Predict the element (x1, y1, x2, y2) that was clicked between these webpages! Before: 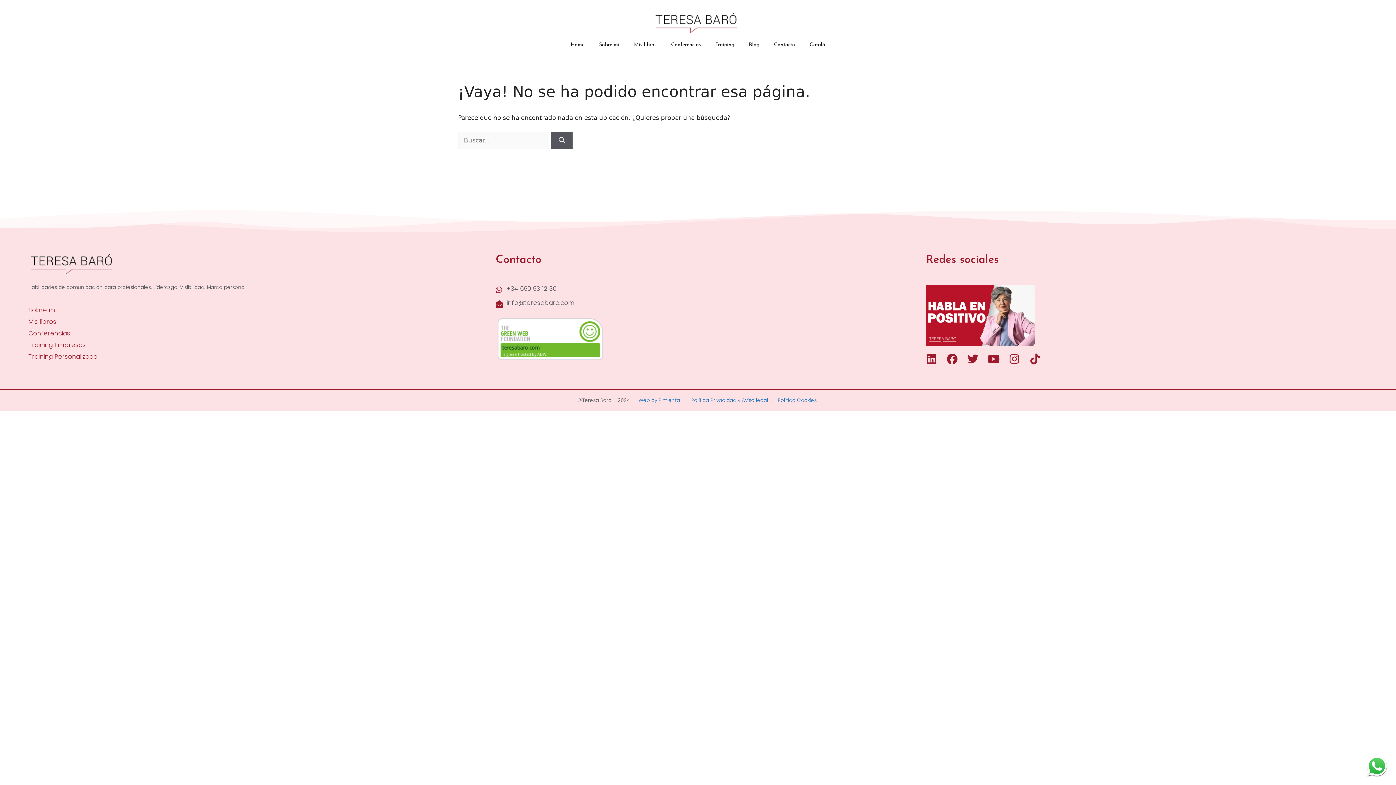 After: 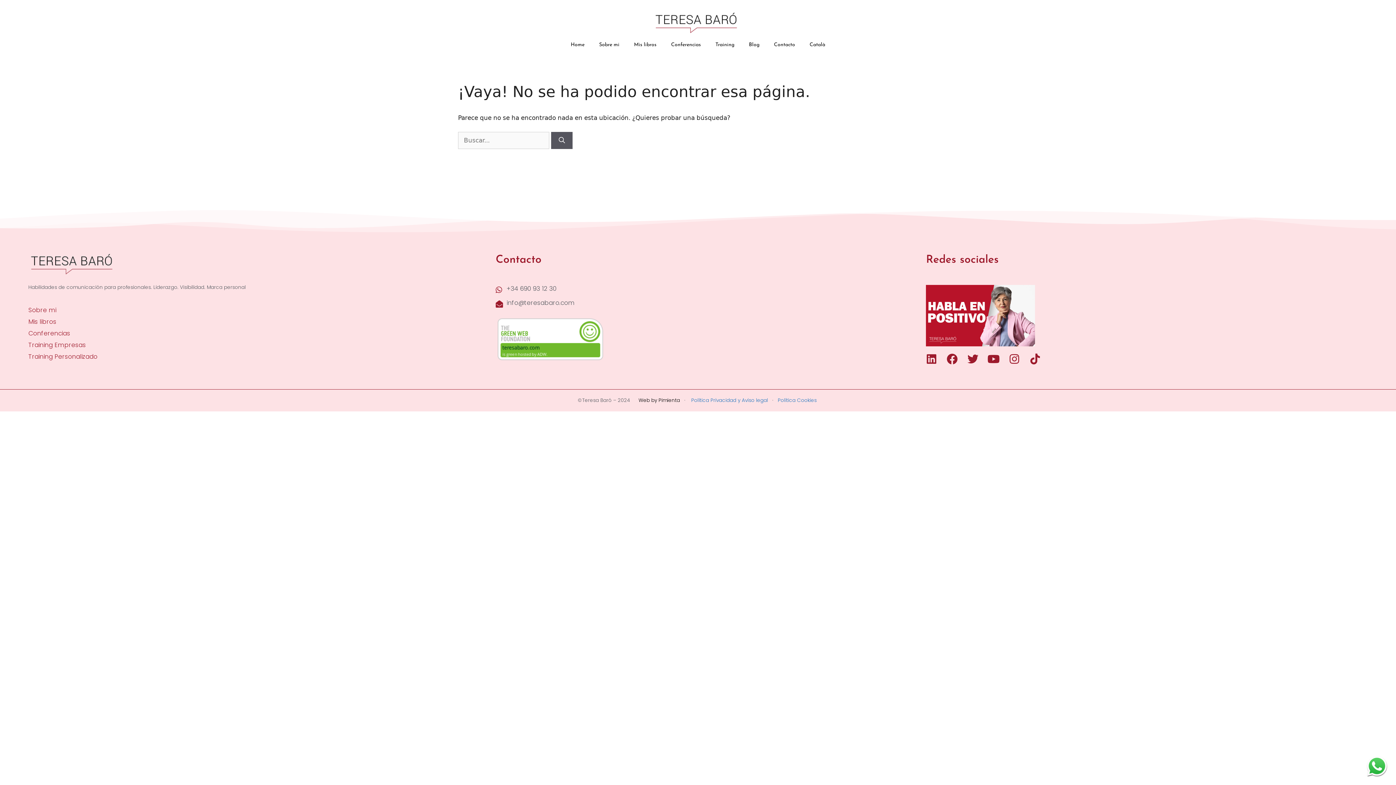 Action: bbox: (638, 396, 680, 403) label: Web by Pimienta